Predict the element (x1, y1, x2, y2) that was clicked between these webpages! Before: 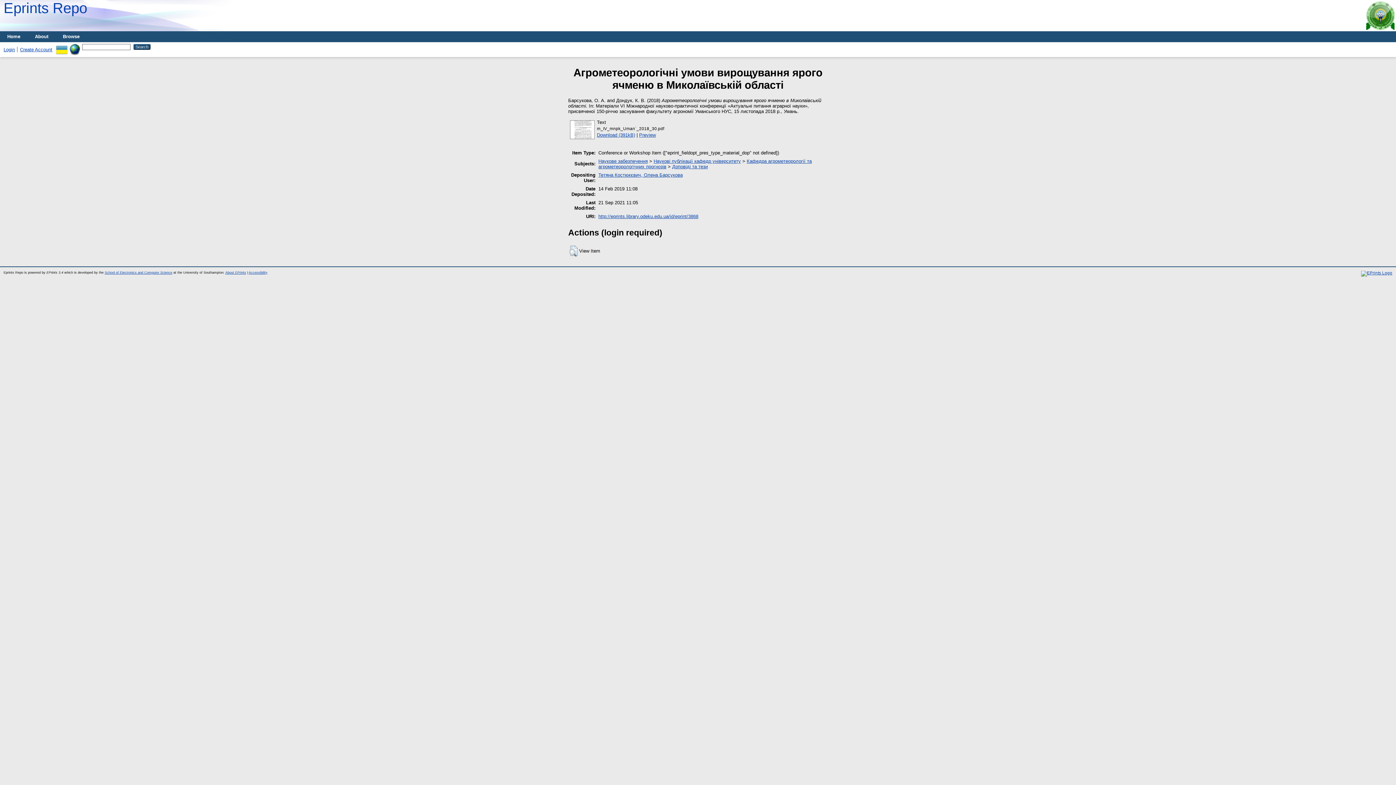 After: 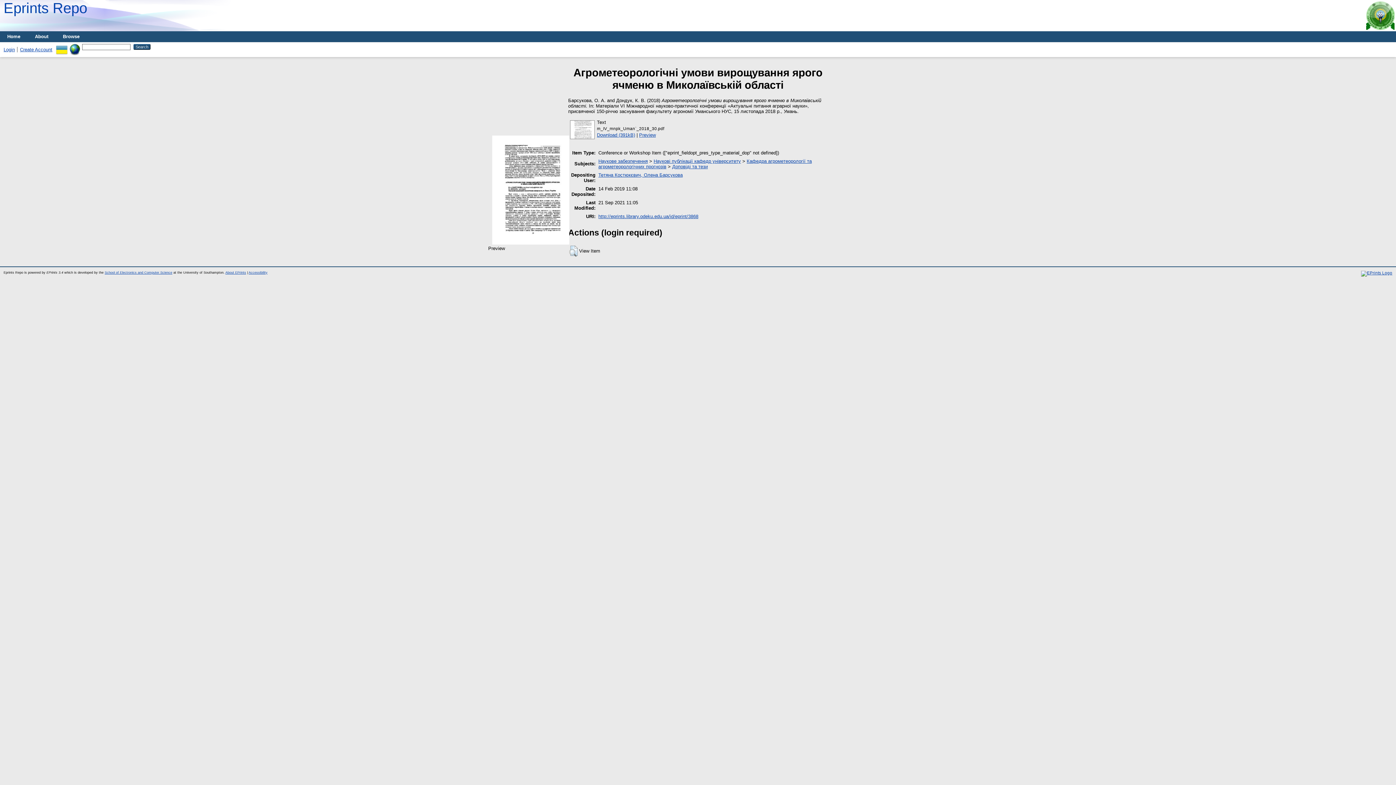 Action: bbox: (569, 135, 595, 141)